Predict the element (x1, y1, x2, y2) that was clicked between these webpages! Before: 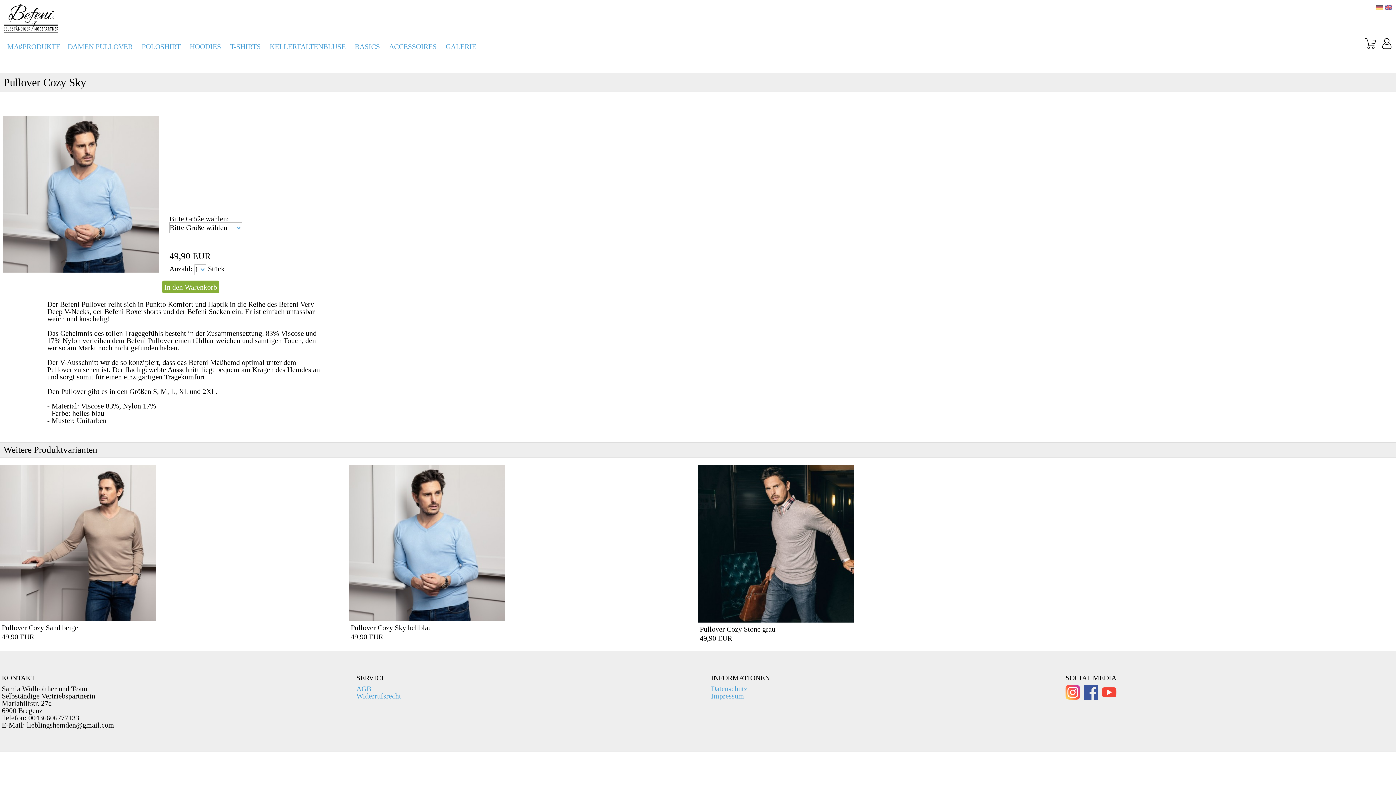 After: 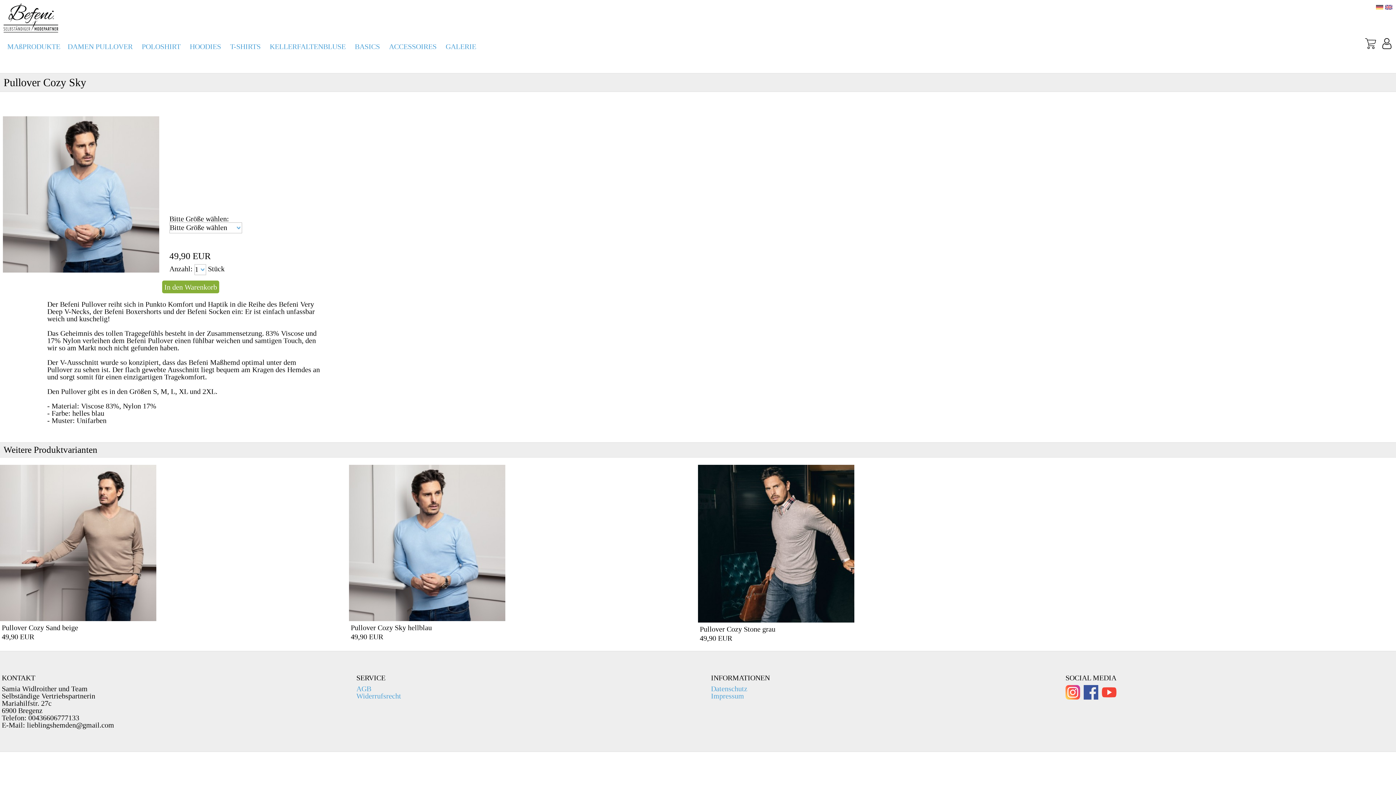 Action: bbox: (1376, 4, 1383, 12)